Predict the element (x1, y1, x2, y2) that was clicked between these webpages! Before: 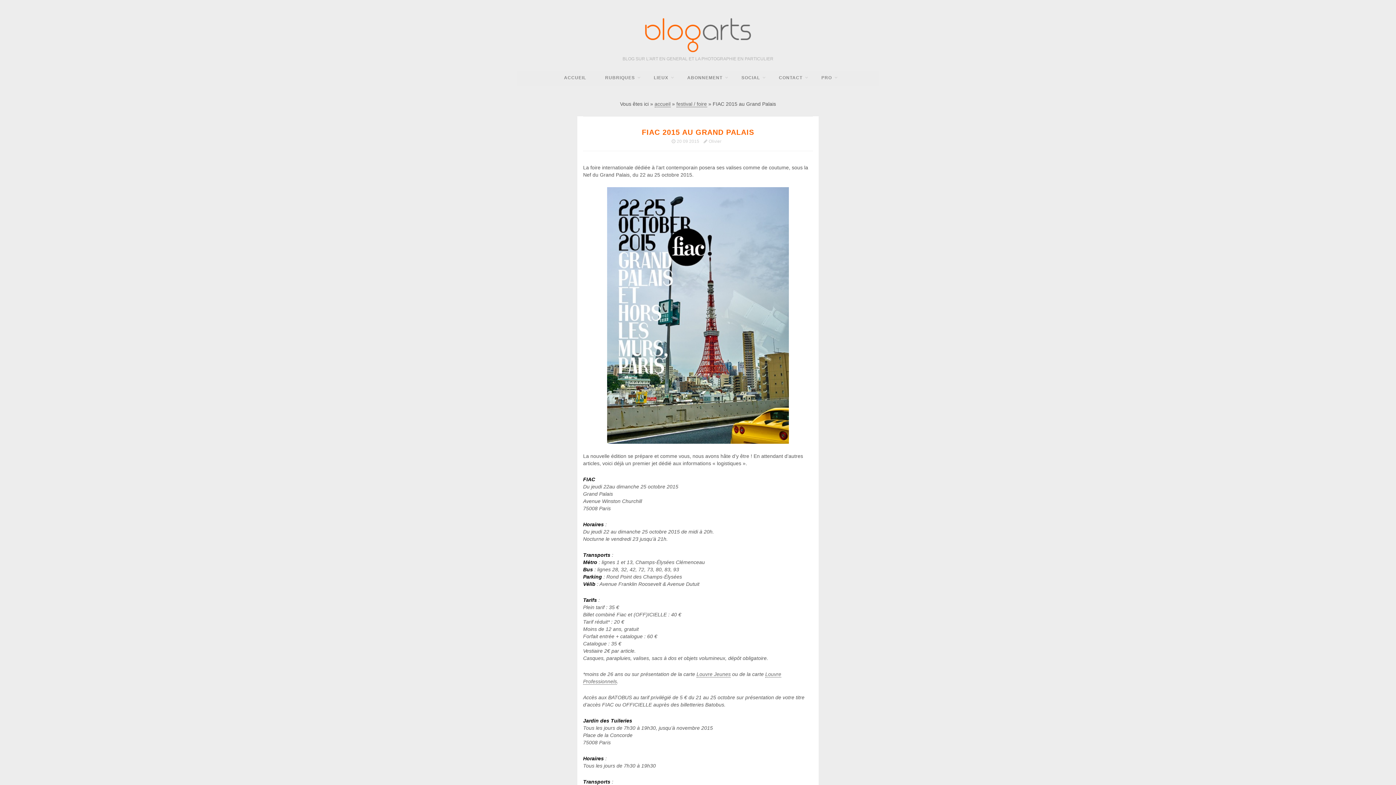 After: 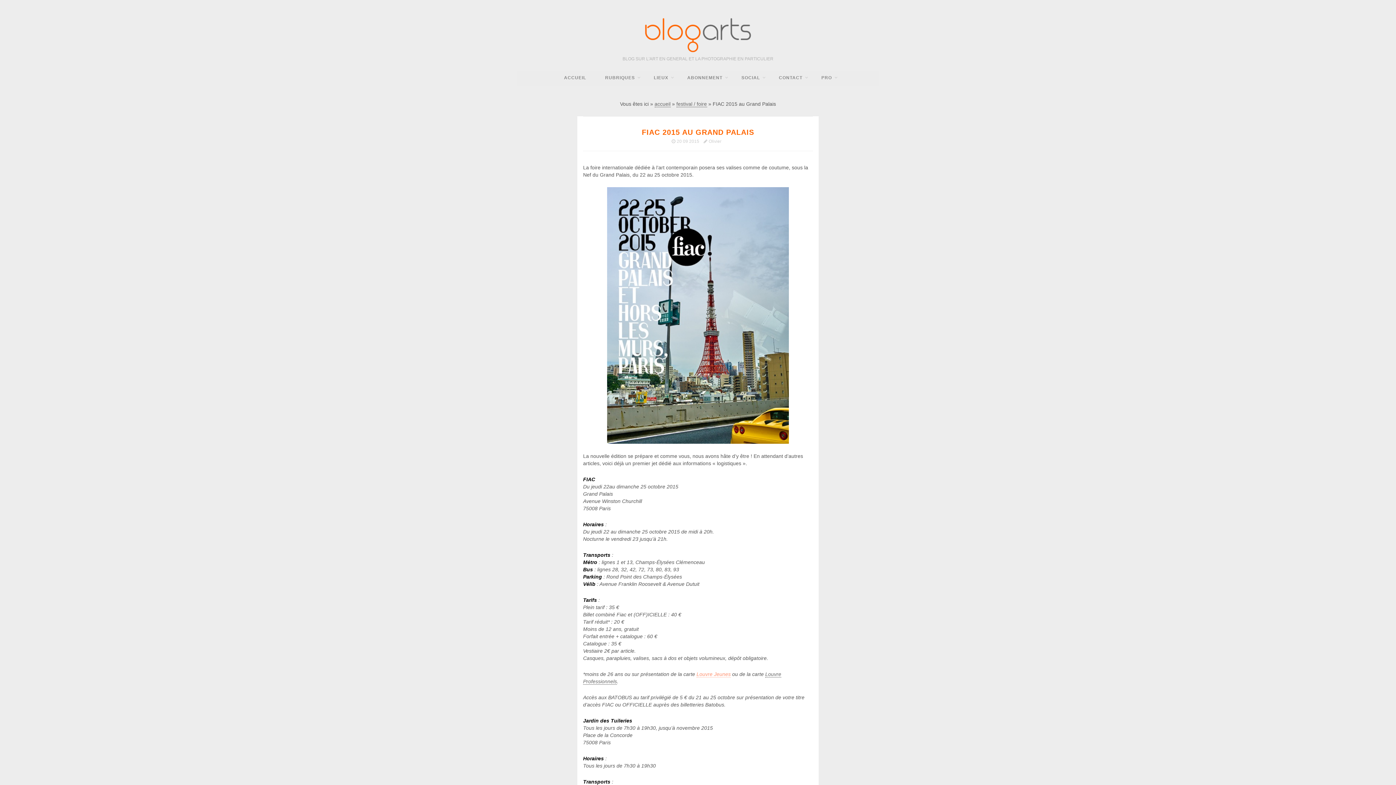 Action: bbox: (696, 671, 730, 677) label: Louvre Jeunes